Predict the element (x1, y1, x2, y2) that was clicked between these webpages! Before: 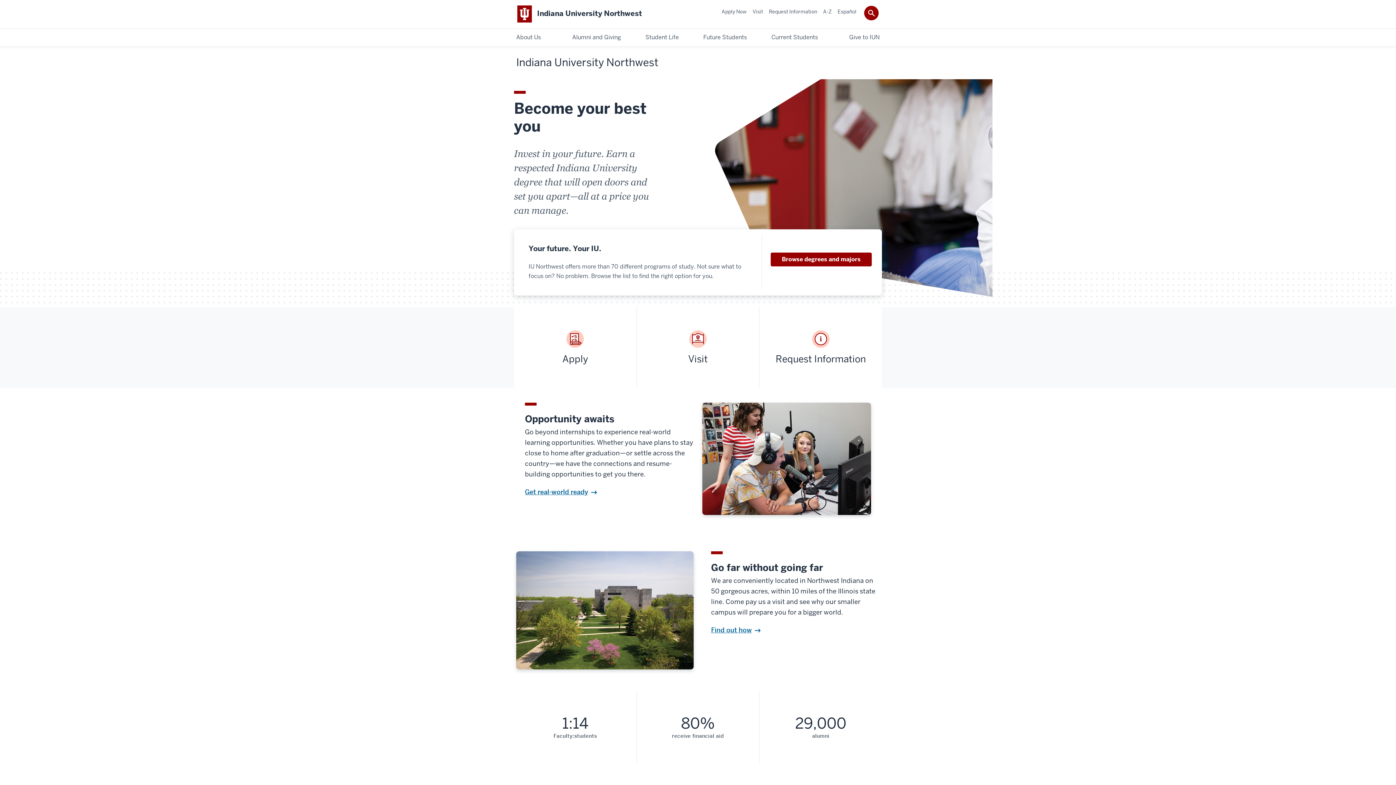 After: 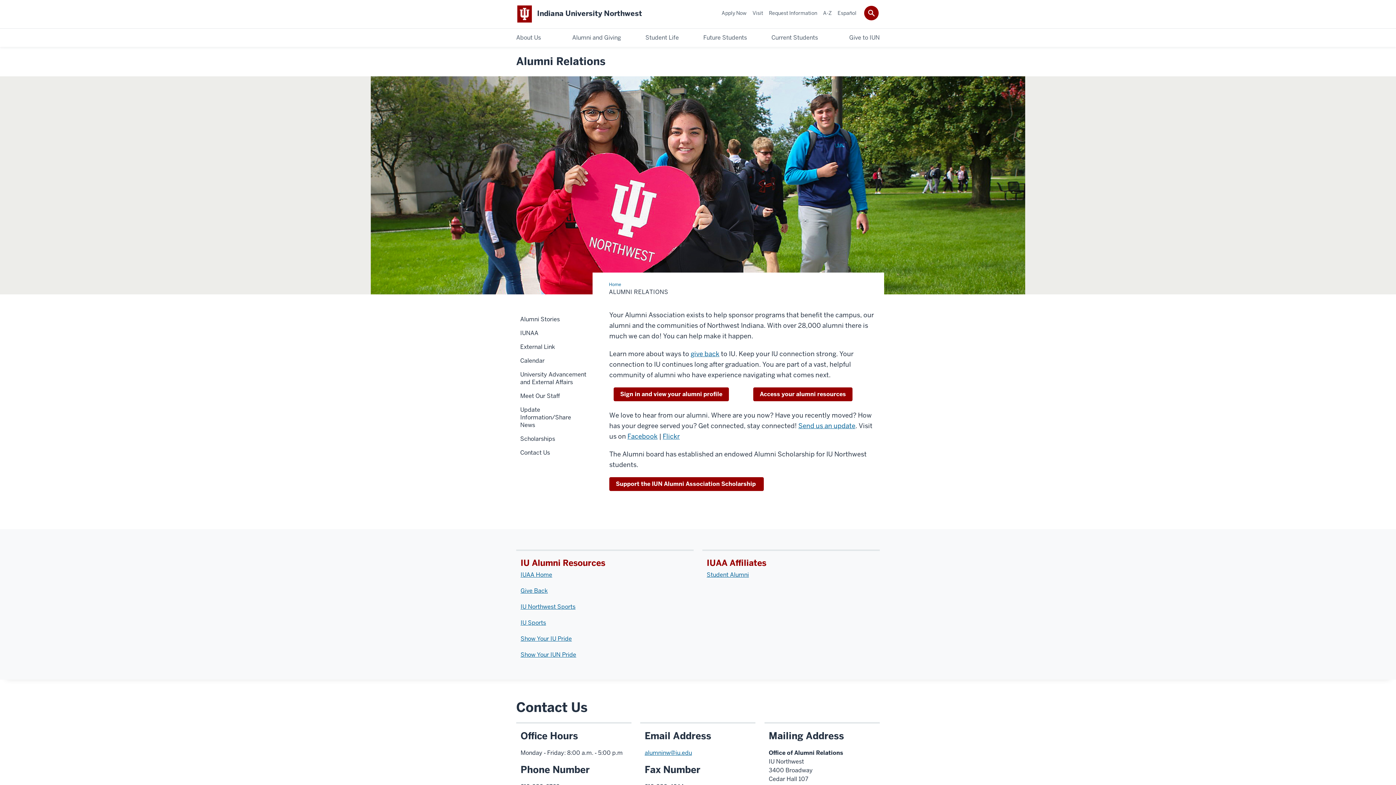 Action: bbox: (759, 691, 882, 763) label: 29,000
alumni